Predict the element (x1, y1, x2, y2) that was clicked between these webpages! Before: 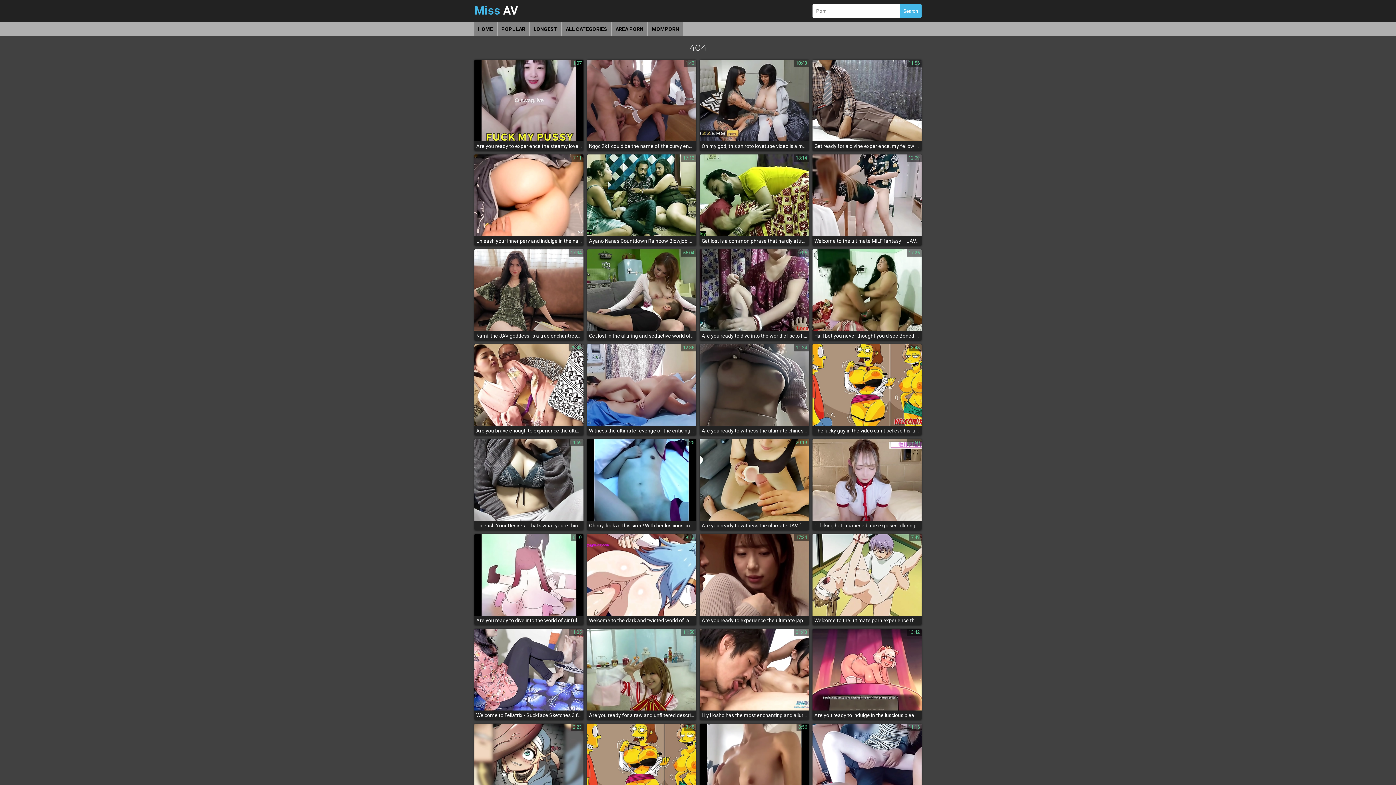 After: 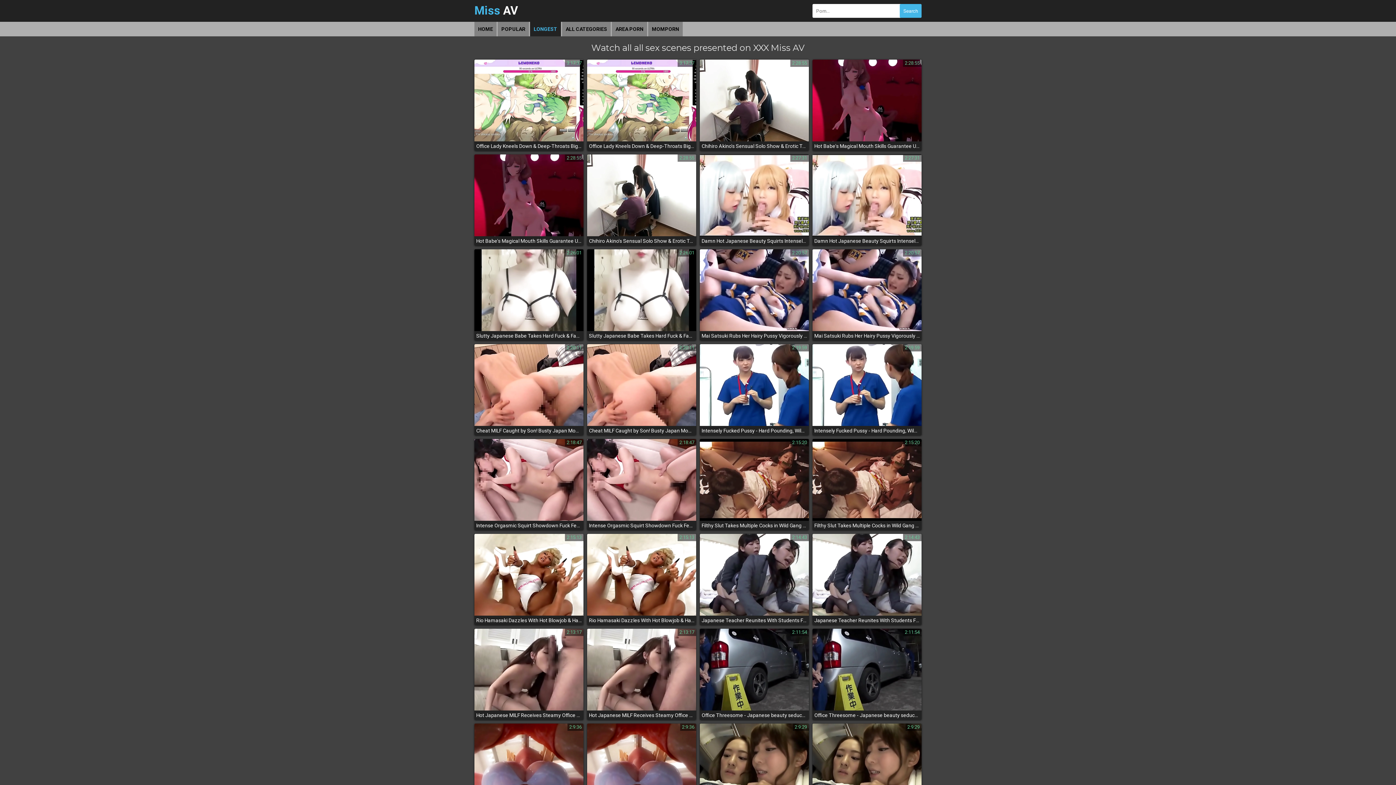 Action: bbox: (530, 21, 561, 36) label: LONGEST